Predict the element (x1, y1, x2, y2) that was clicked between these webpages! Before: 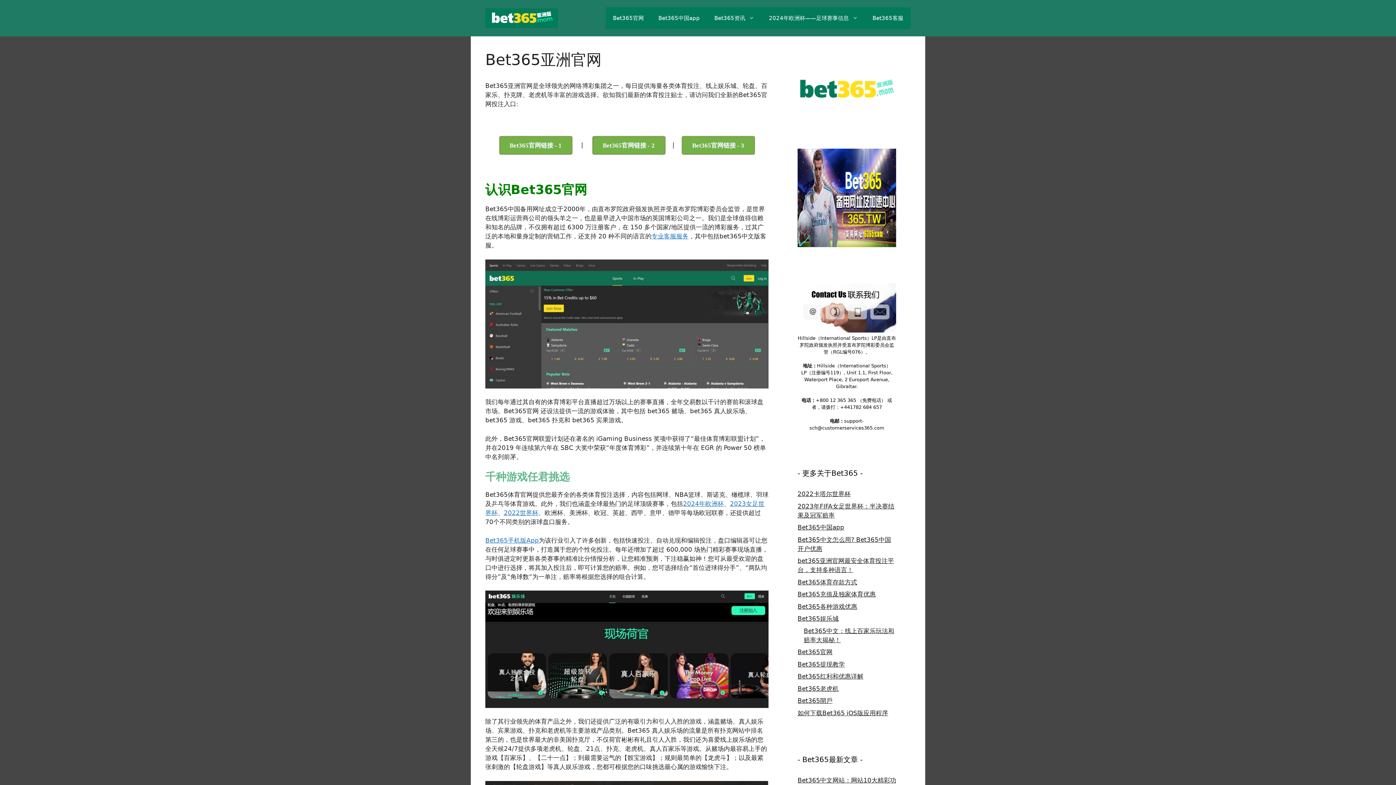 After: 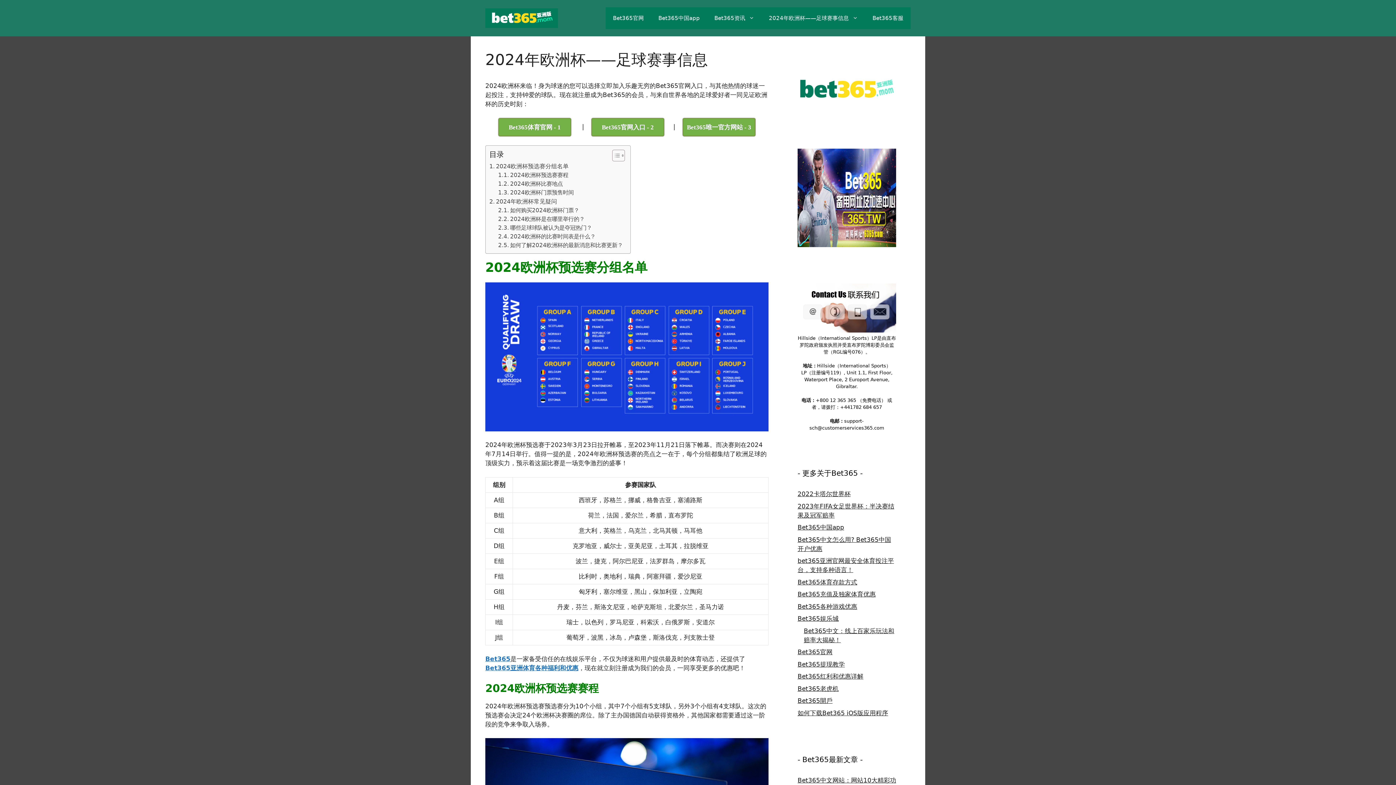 Action: label: 2024年欧洲杯——足球赛事信息 bbox: (761, 7, 865, 29)